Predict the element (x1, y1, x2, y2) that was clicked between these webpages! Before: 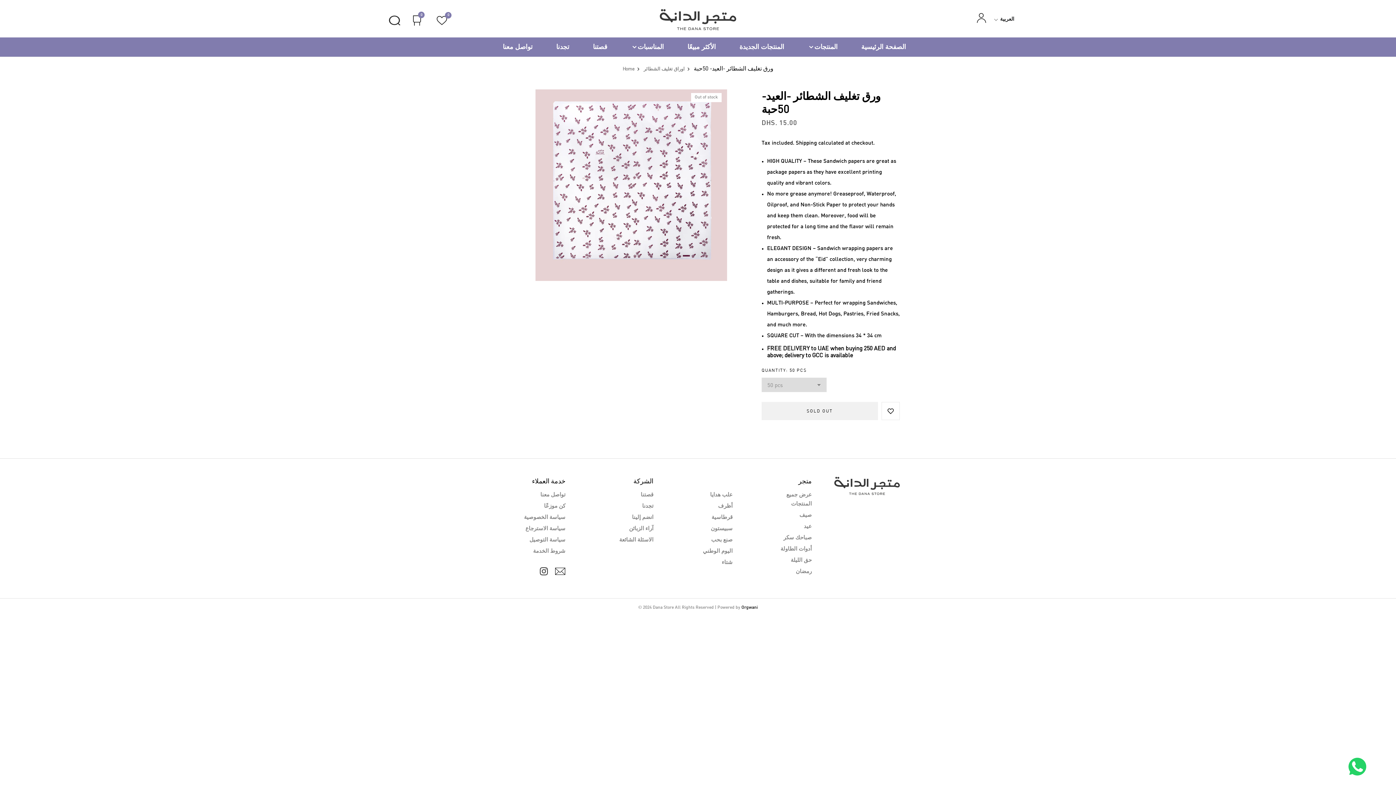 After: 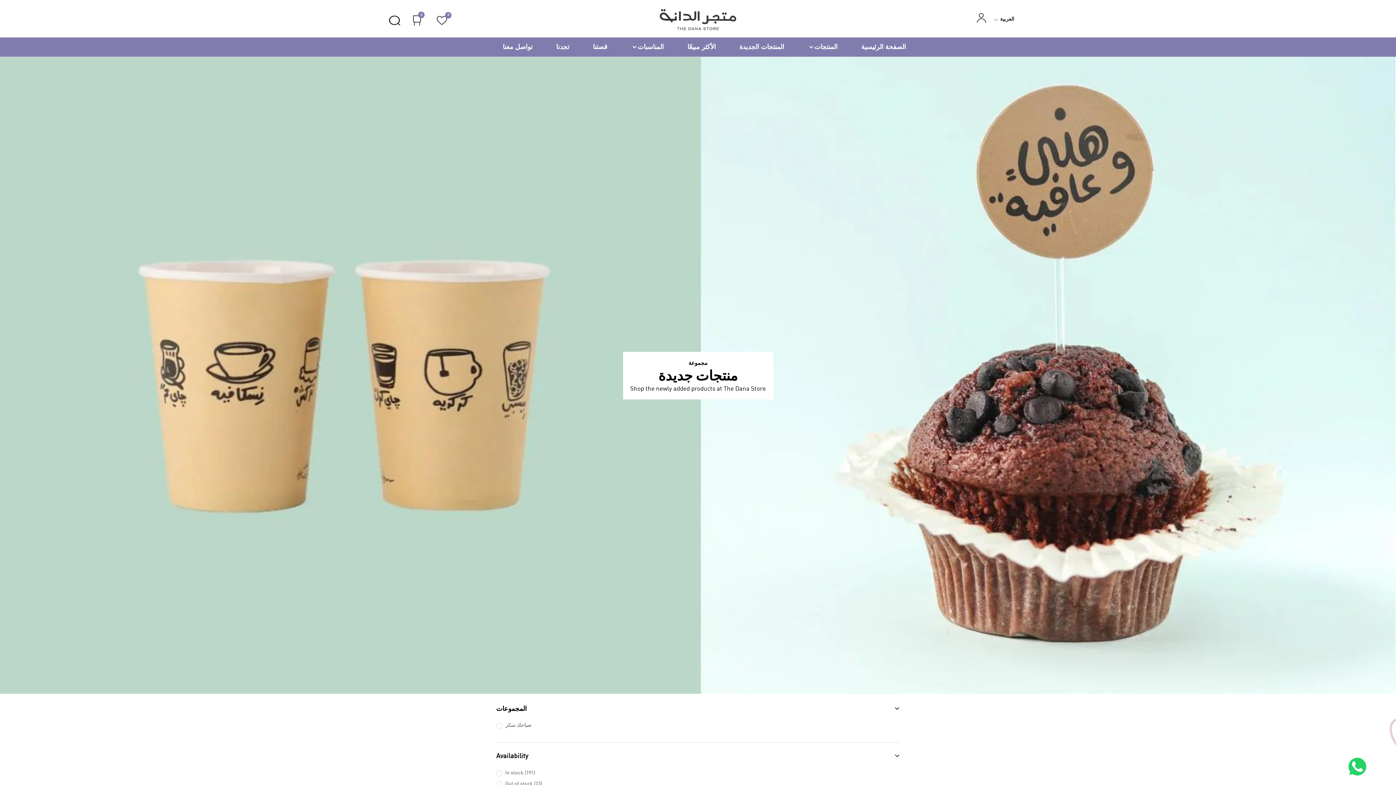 Action: bbox: (739, 42, 784, 51) label: المنتجات الجديدة